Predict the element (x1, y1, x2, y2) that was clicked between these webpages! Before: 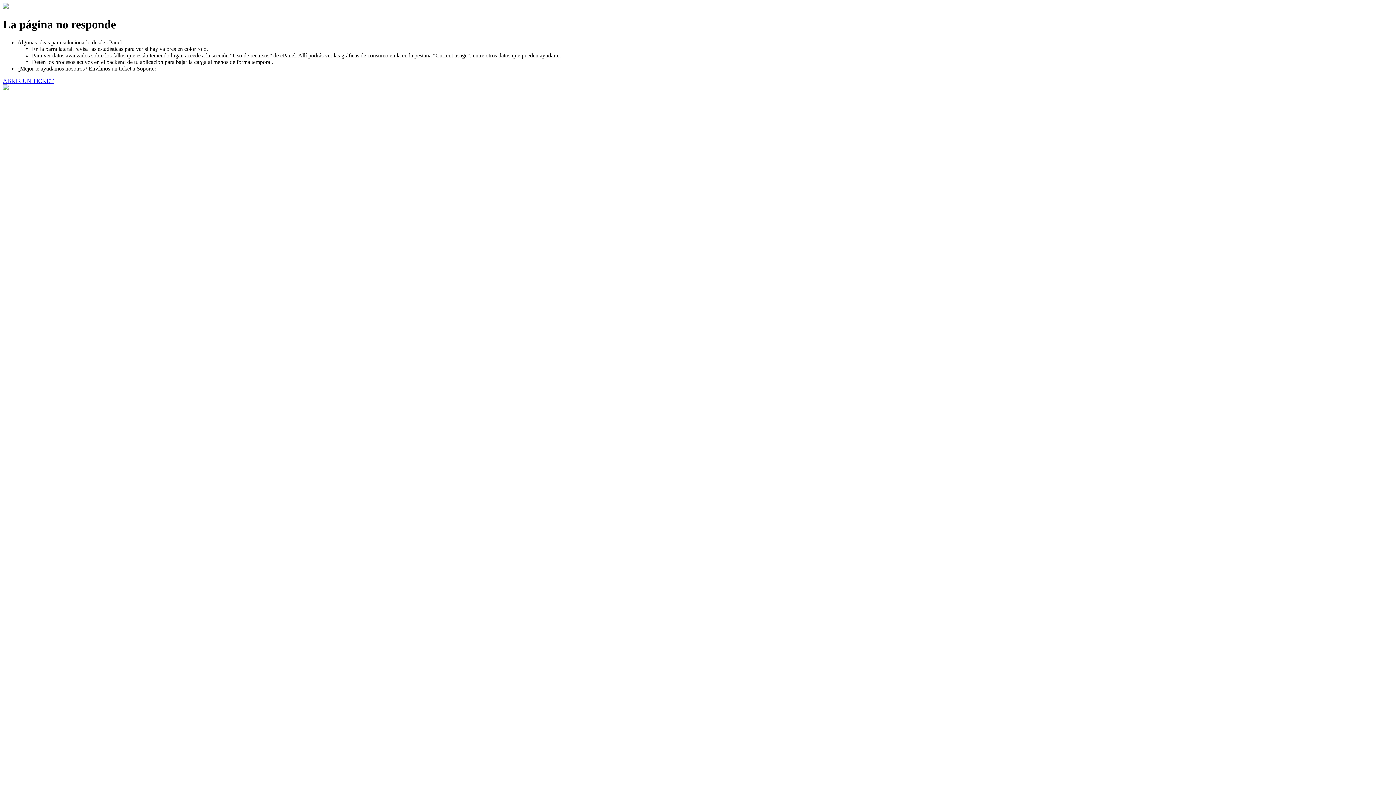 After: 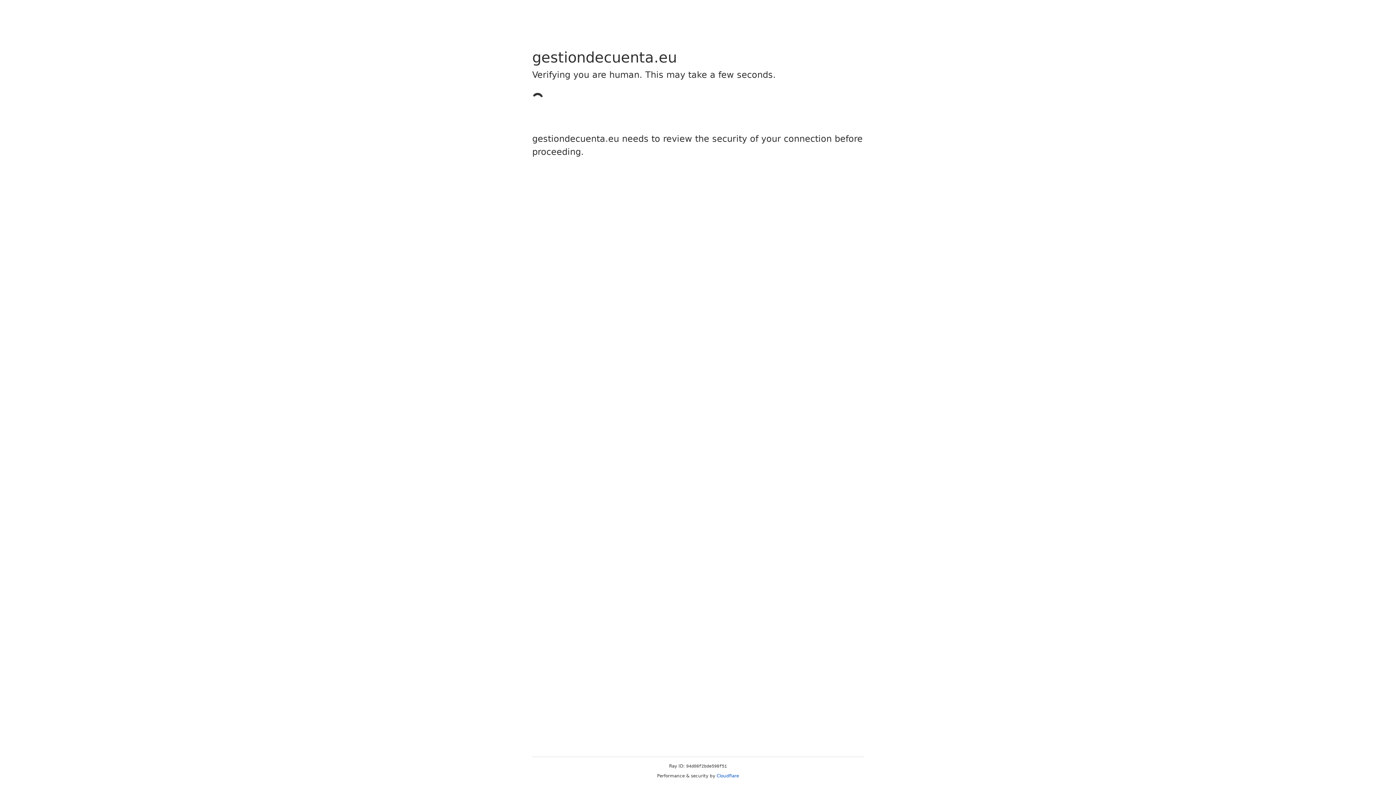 Action: bbox: (2, 77, 53, 83) label: ABRIR UN TICKET